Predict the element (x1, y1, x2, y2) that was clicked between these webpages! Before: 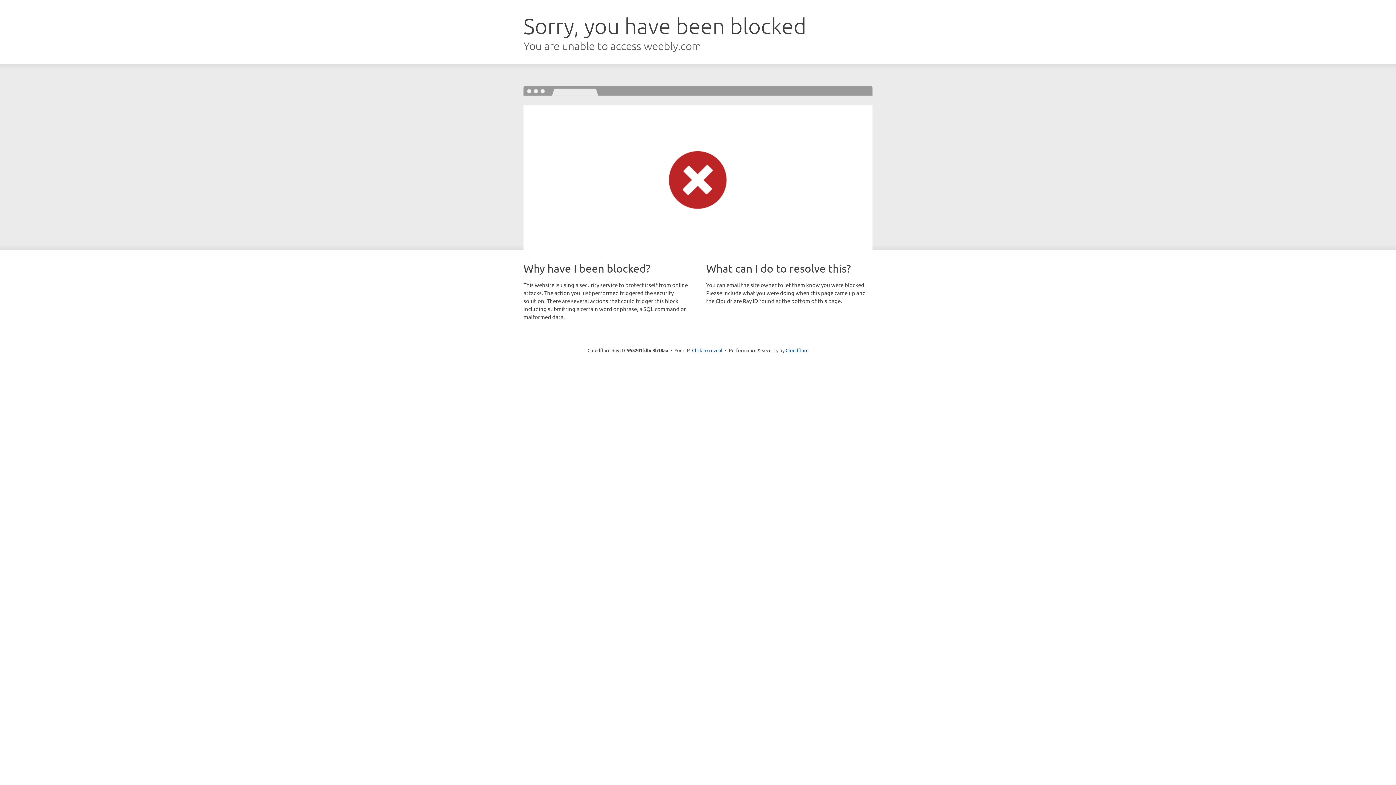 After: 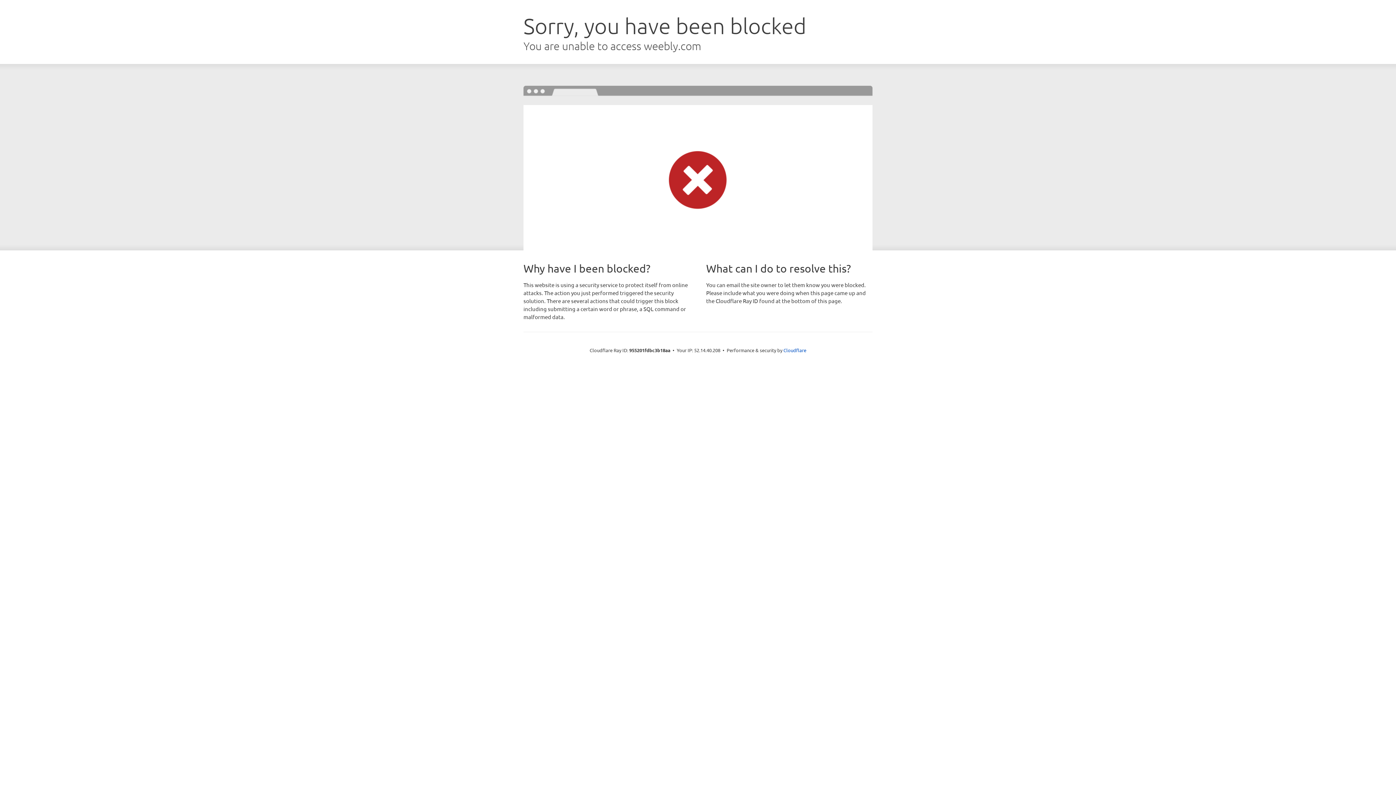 Action: label: Click to reveal bbox: (692, 346, 722, 353)